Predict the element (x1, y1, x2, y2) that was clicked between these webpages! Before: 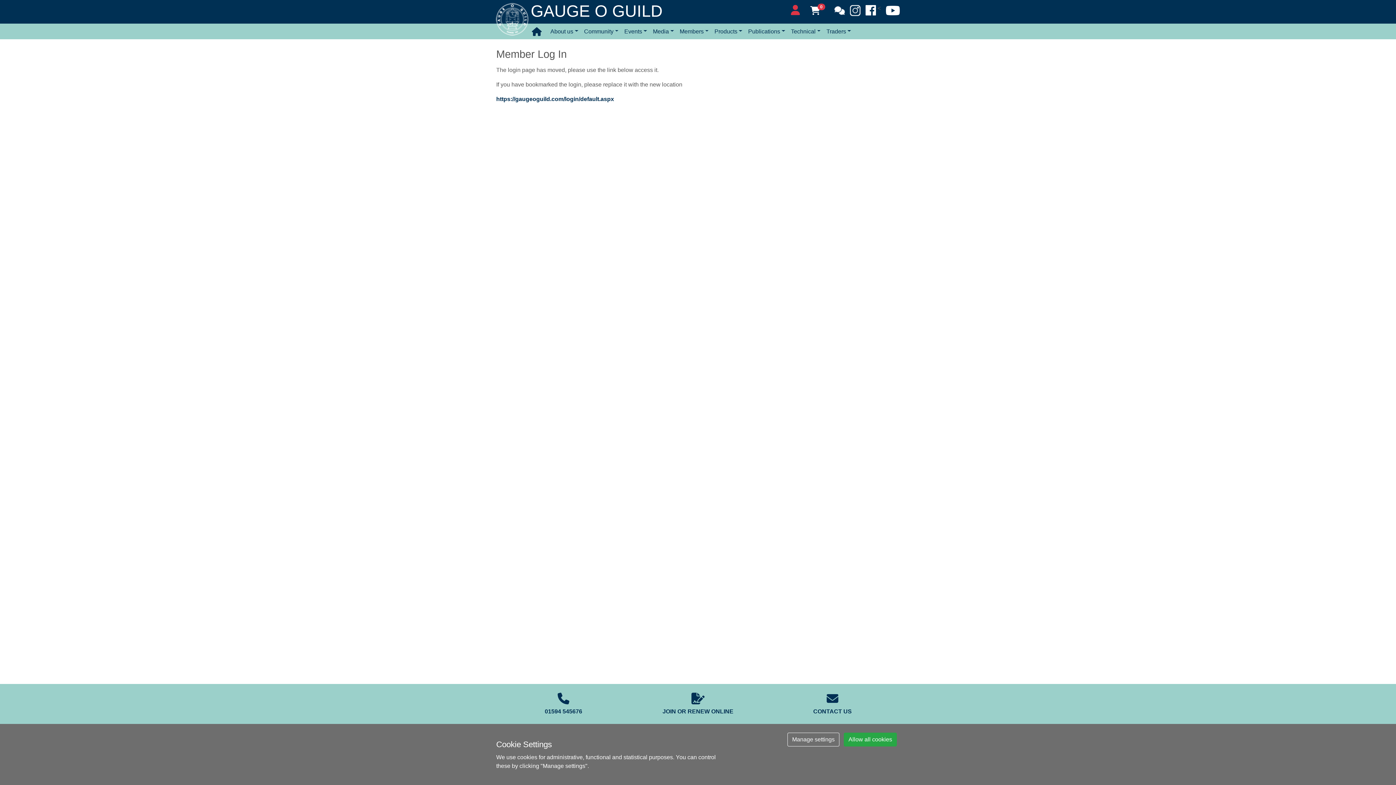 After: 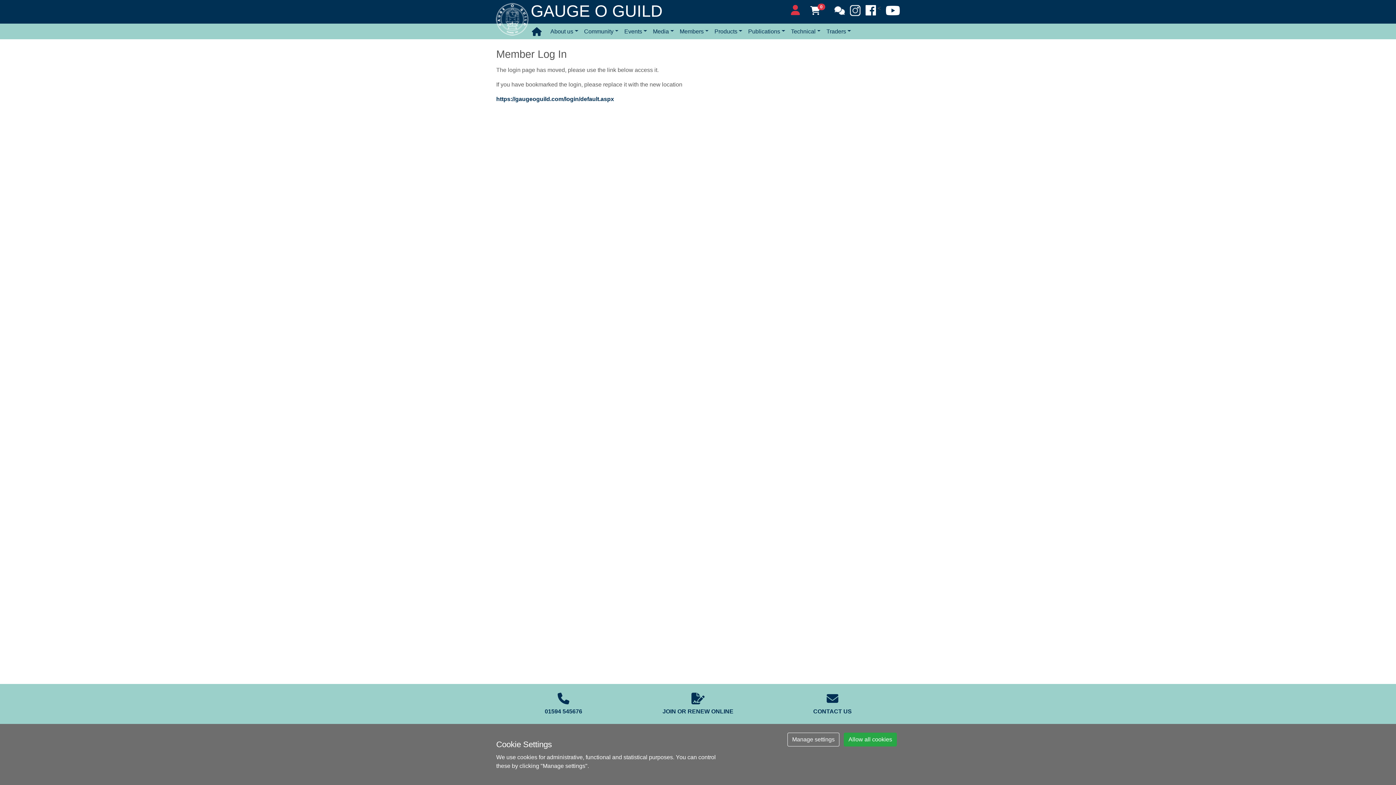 Action: label: About us bbox: (547, 24, 581, 38)